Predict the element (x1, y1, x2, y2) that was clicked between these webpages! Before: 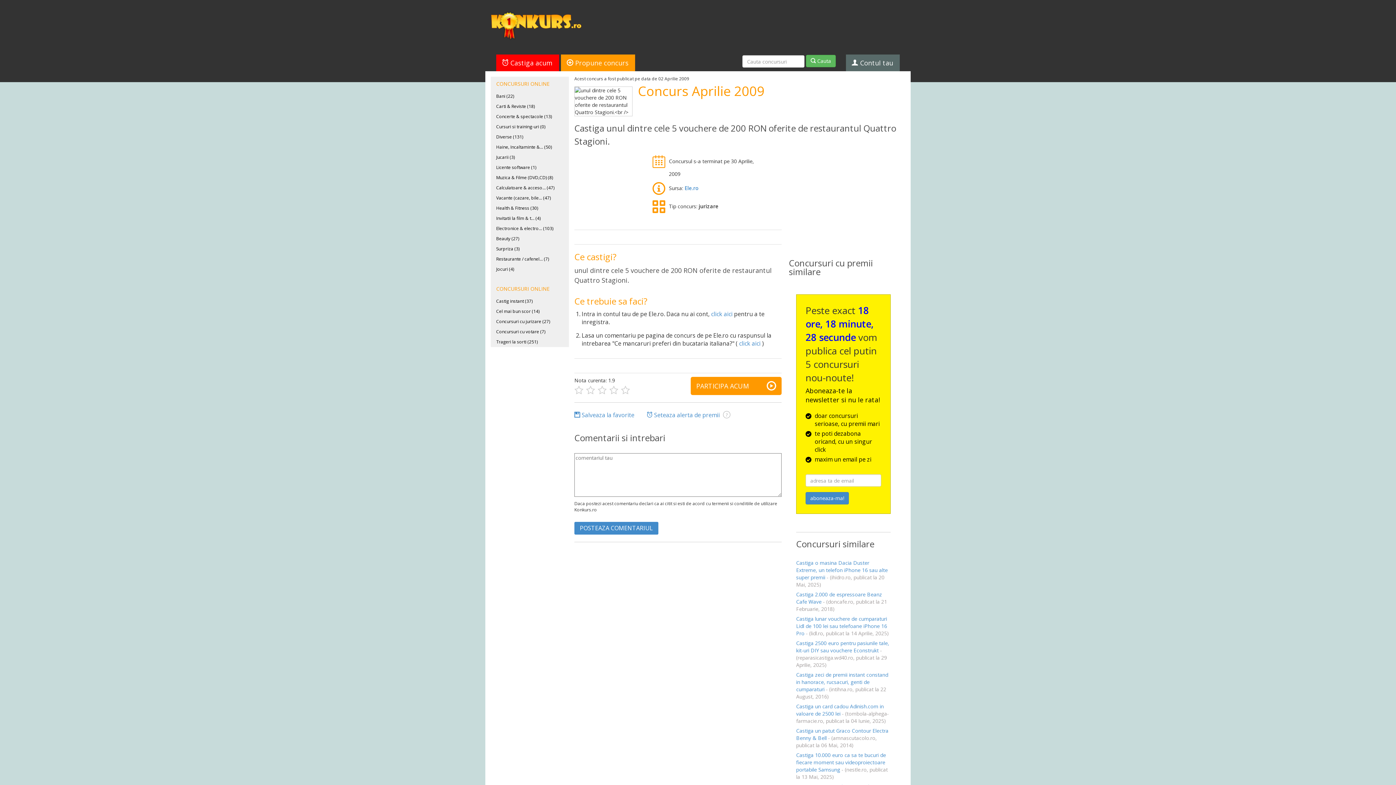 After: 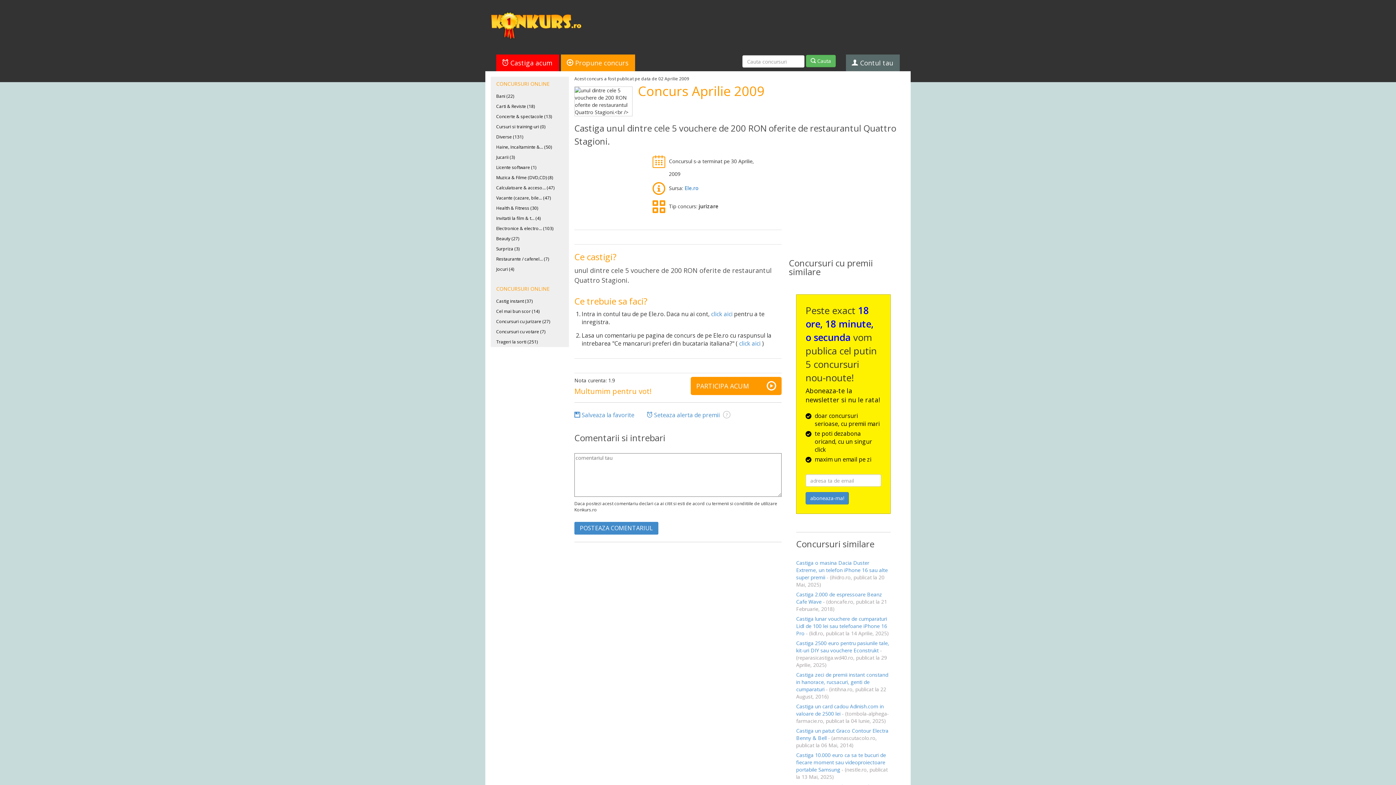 Action: bbox: (574, 384, 583, 396)